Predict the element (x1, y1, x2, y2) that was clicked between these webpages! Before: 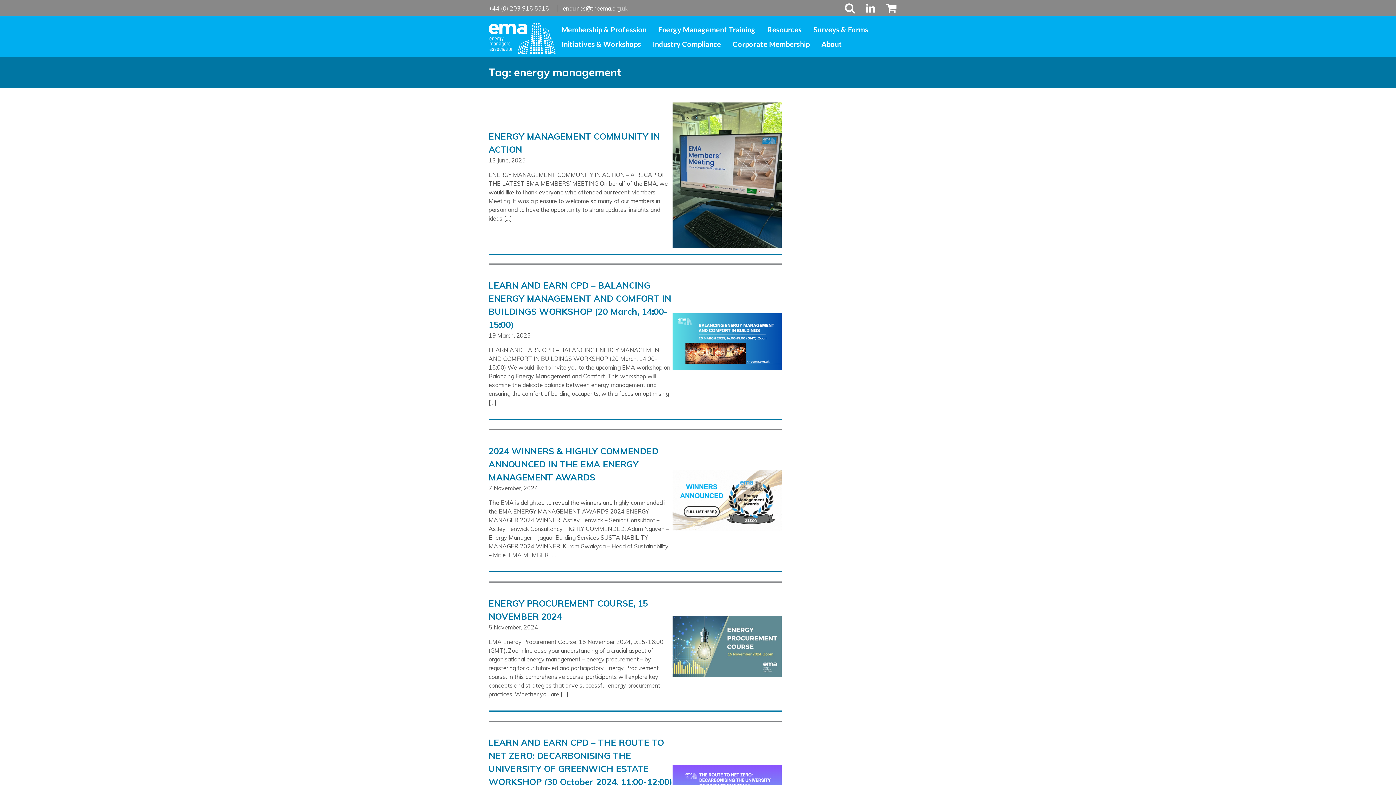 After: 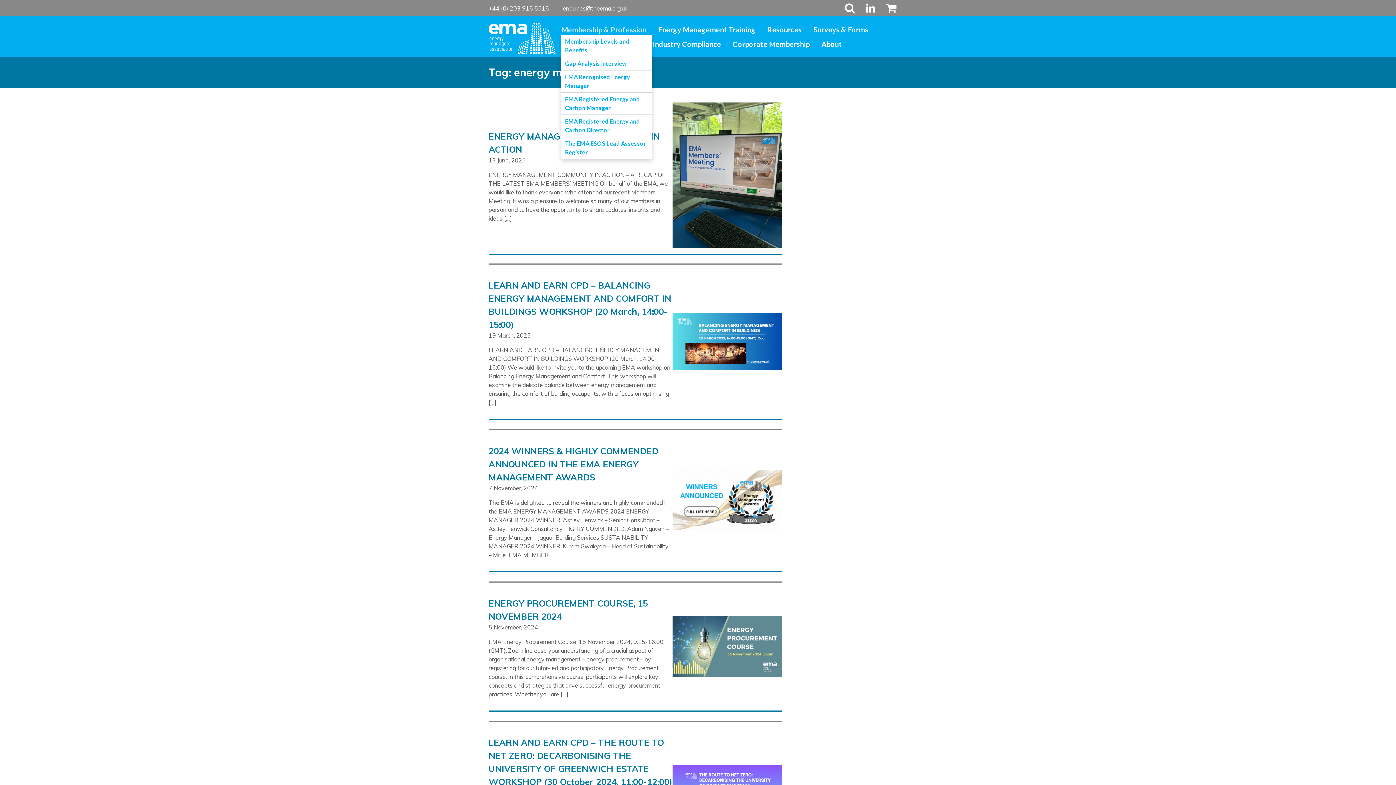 Action: bbox: (561, 21, 646, 33) label: Membership & Profession